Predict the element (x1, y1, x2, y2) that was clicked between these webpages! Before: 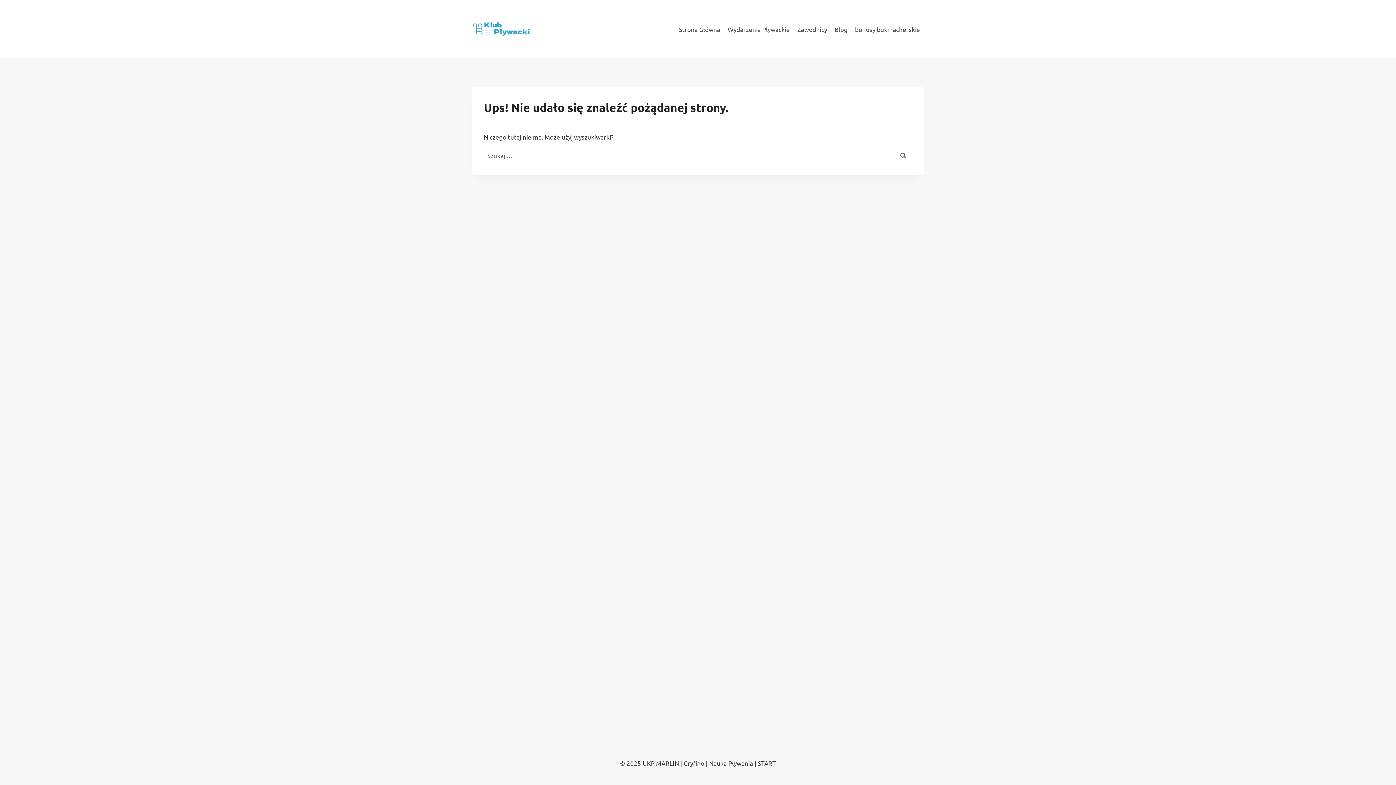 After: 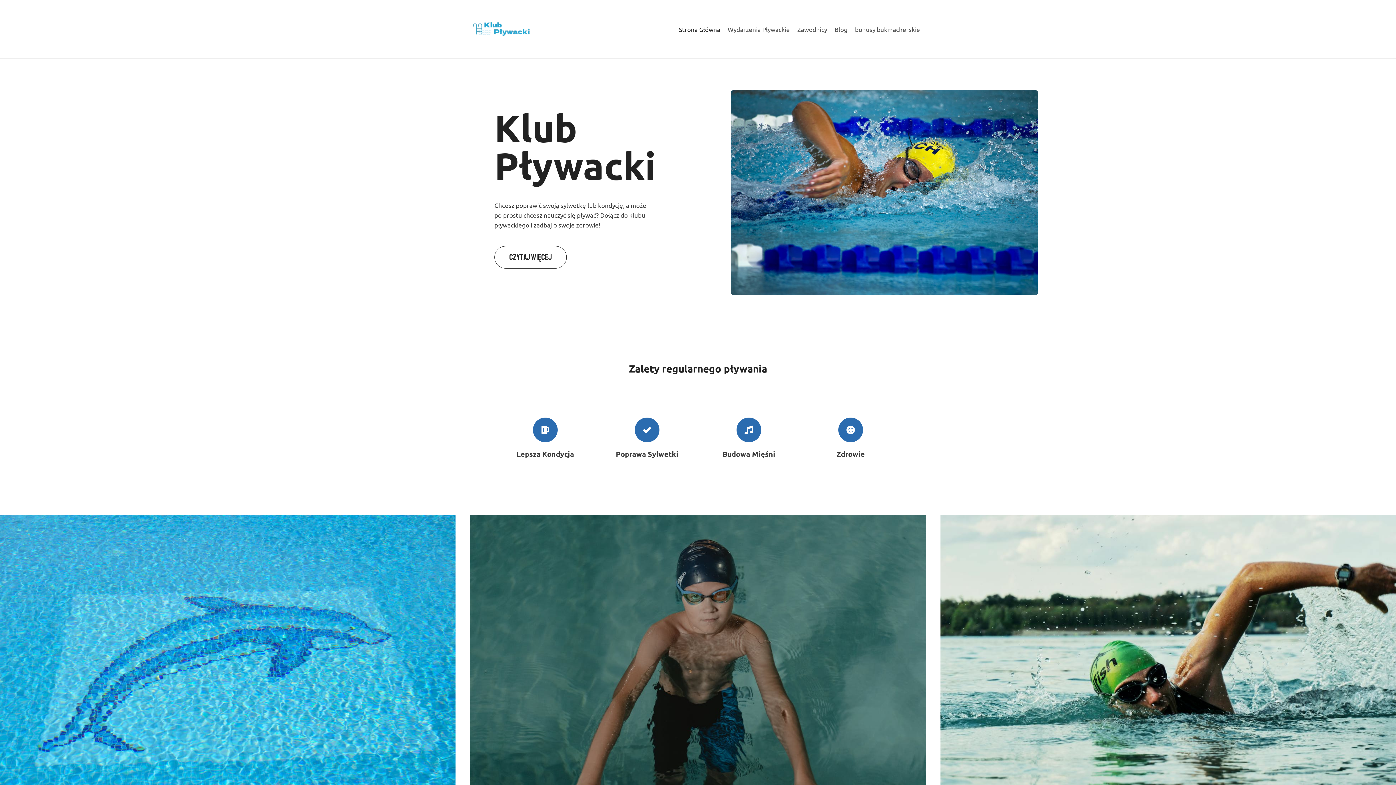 Action: bbox: (472, 0, 530, 58)